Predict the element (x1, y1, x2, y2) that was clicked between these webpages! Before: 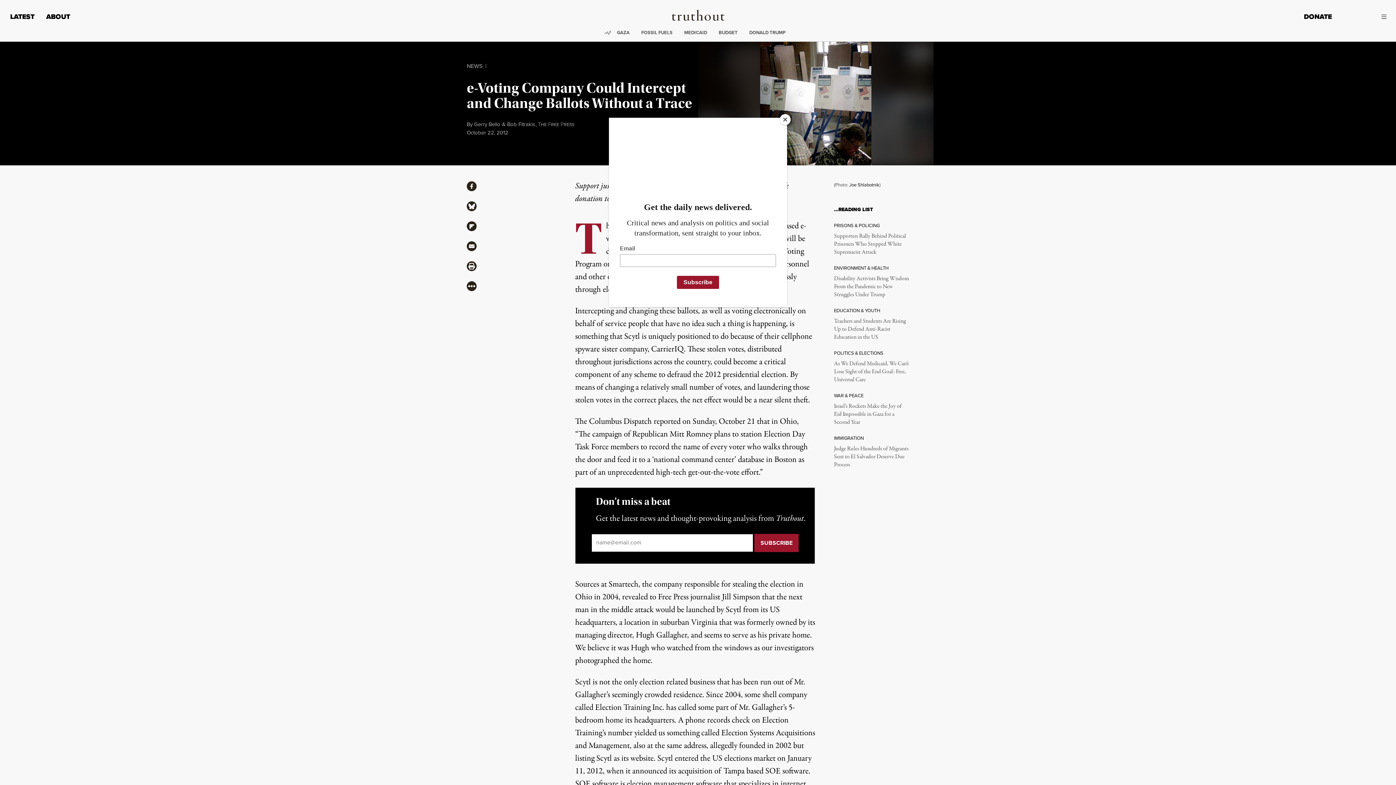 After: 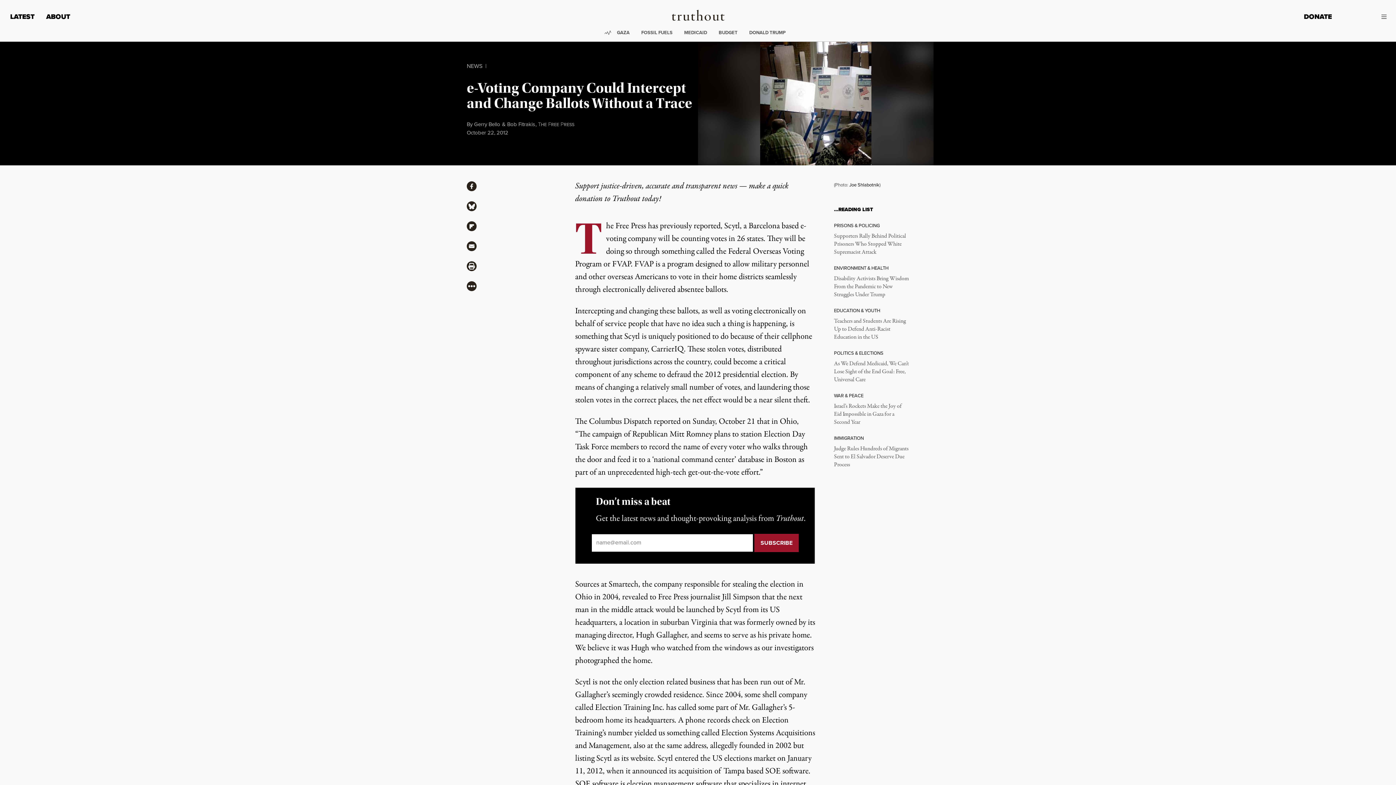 Action: bbox: (780, 114, 790, 125) label: Close